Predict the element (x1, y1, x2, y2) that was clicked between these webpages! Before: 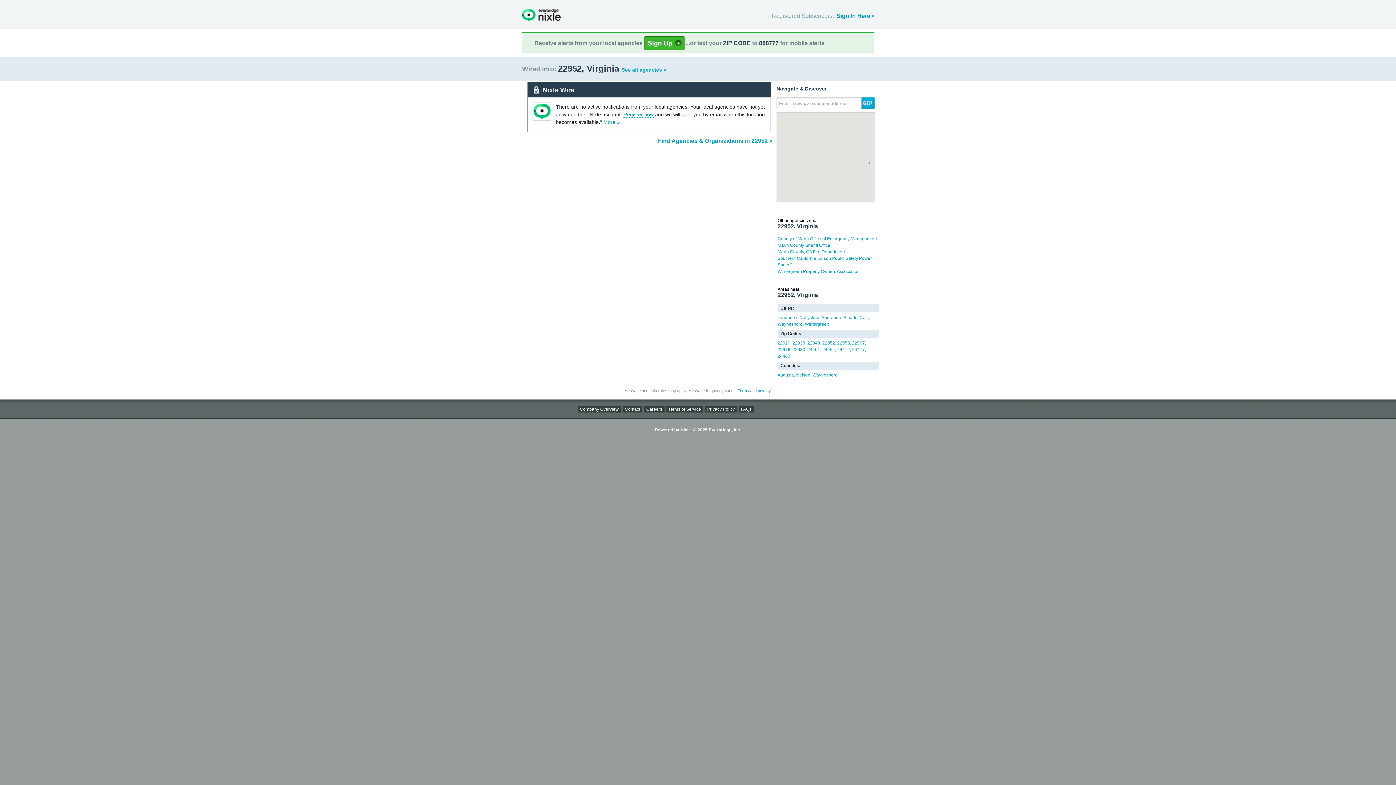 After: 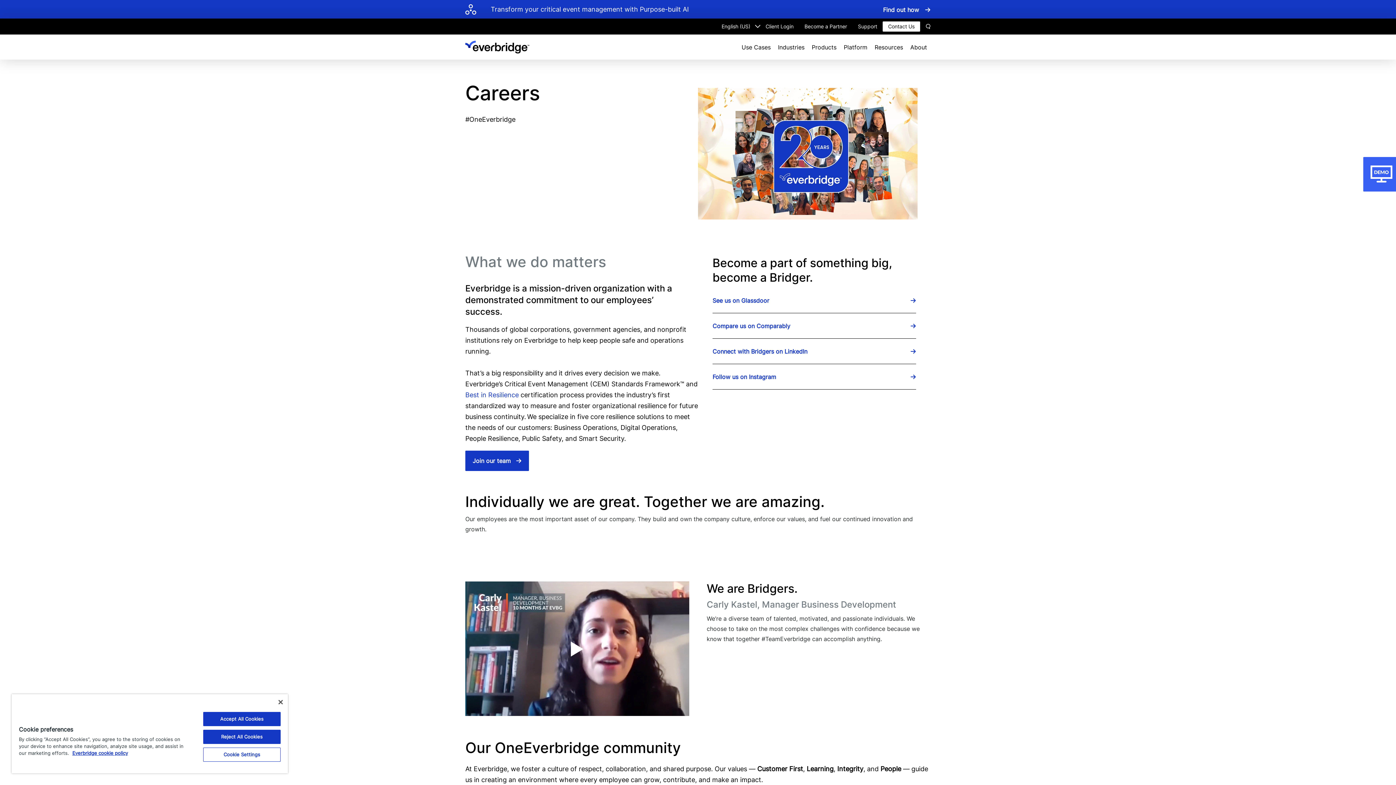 Action: bbox: (644, 406, 664, 412) label: Careers